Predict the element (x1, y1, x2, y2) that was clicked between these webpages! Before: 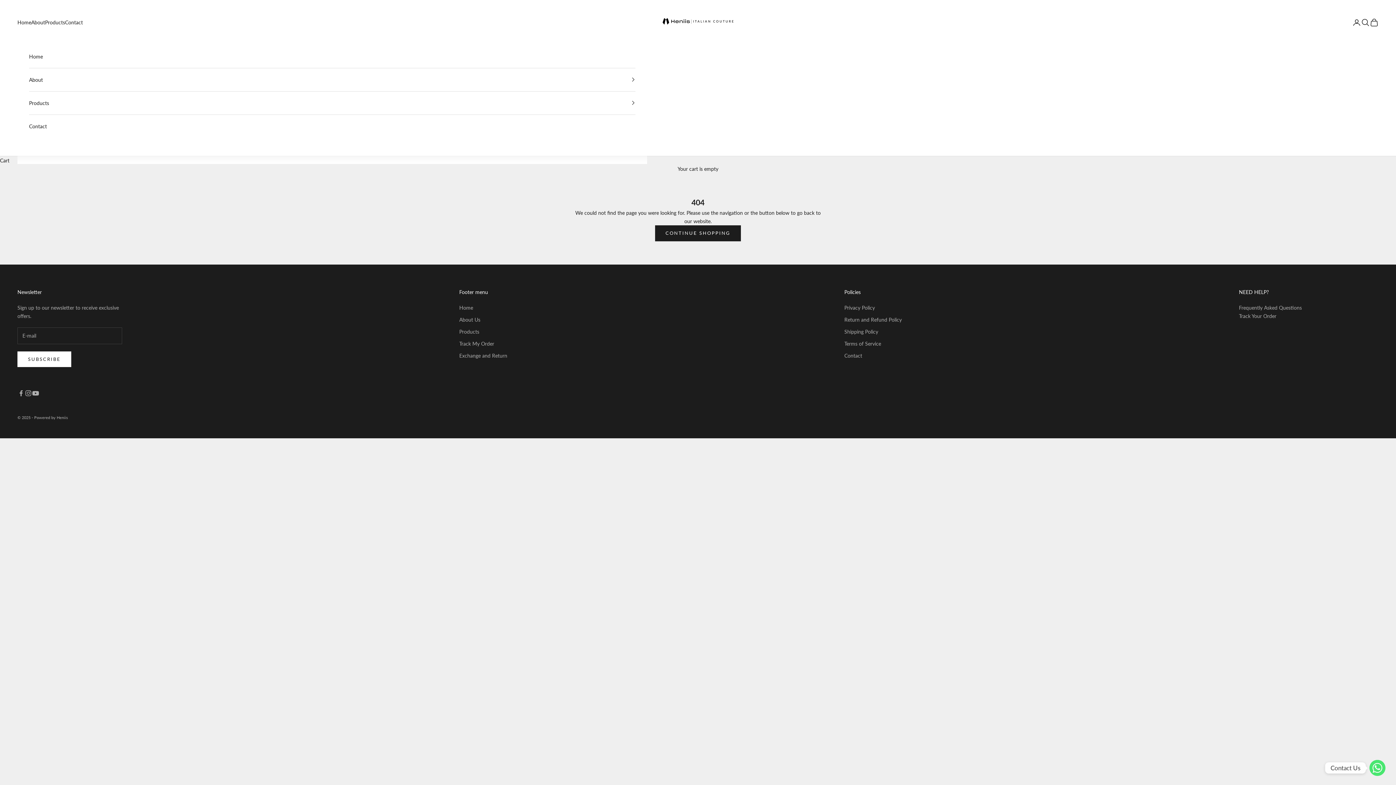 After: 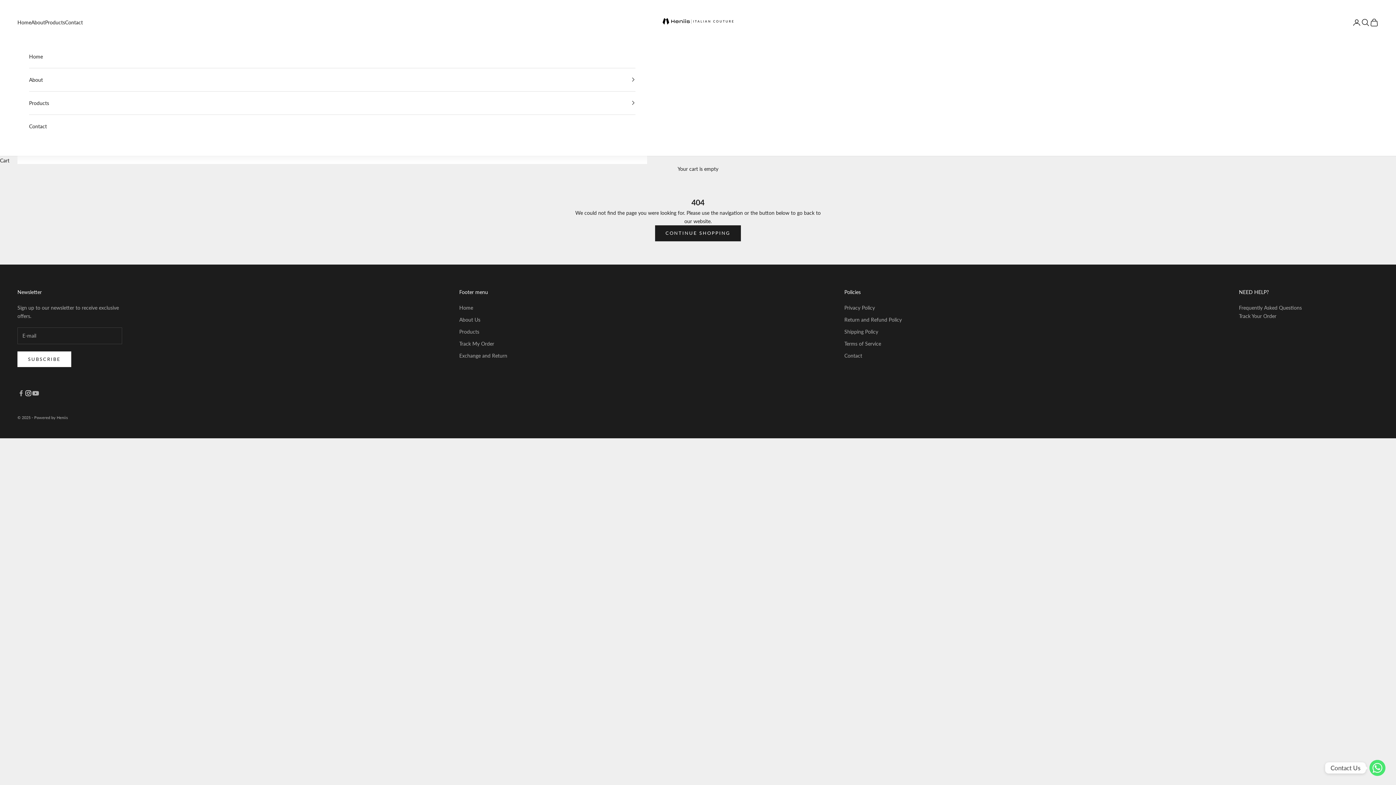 Action: label: Follow on Instagram bbox: (24, 389, 32, 397)